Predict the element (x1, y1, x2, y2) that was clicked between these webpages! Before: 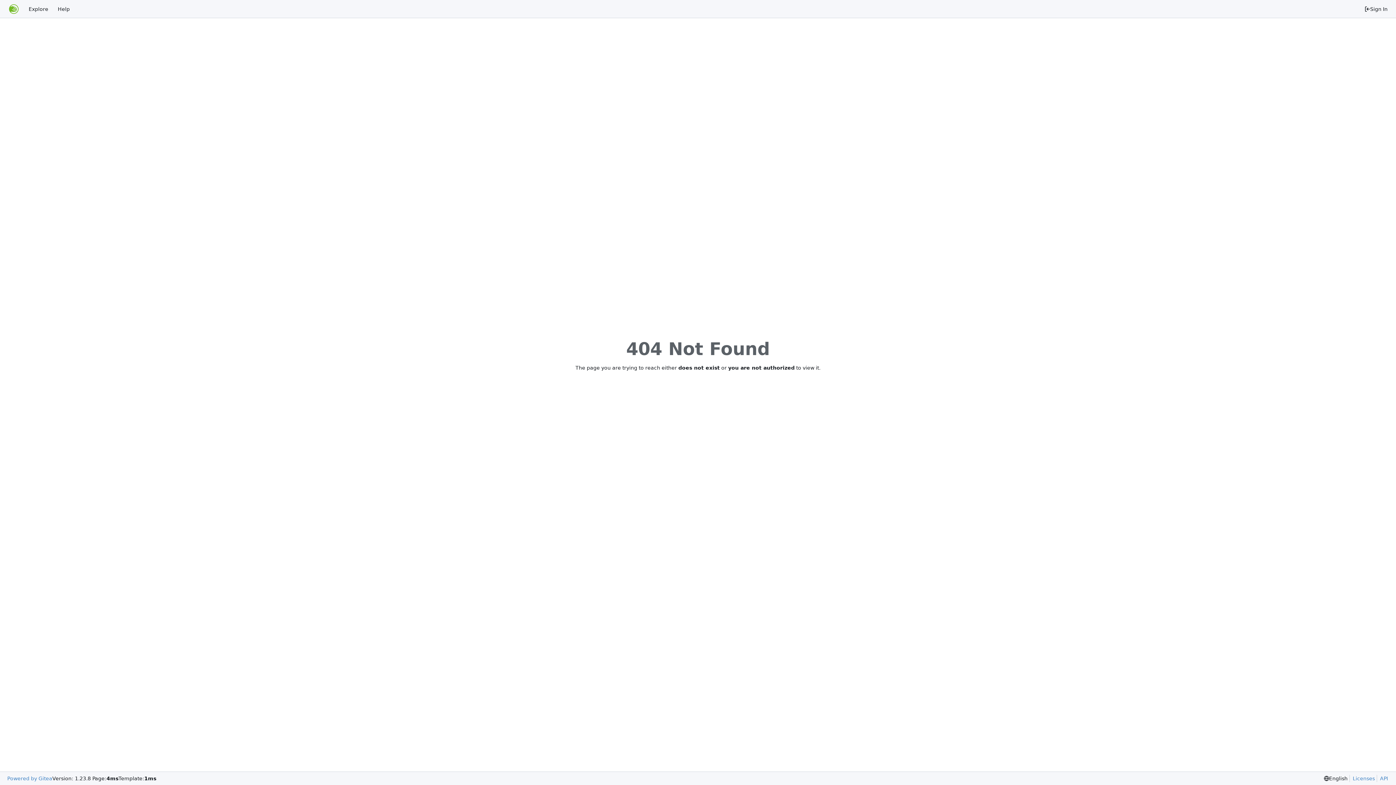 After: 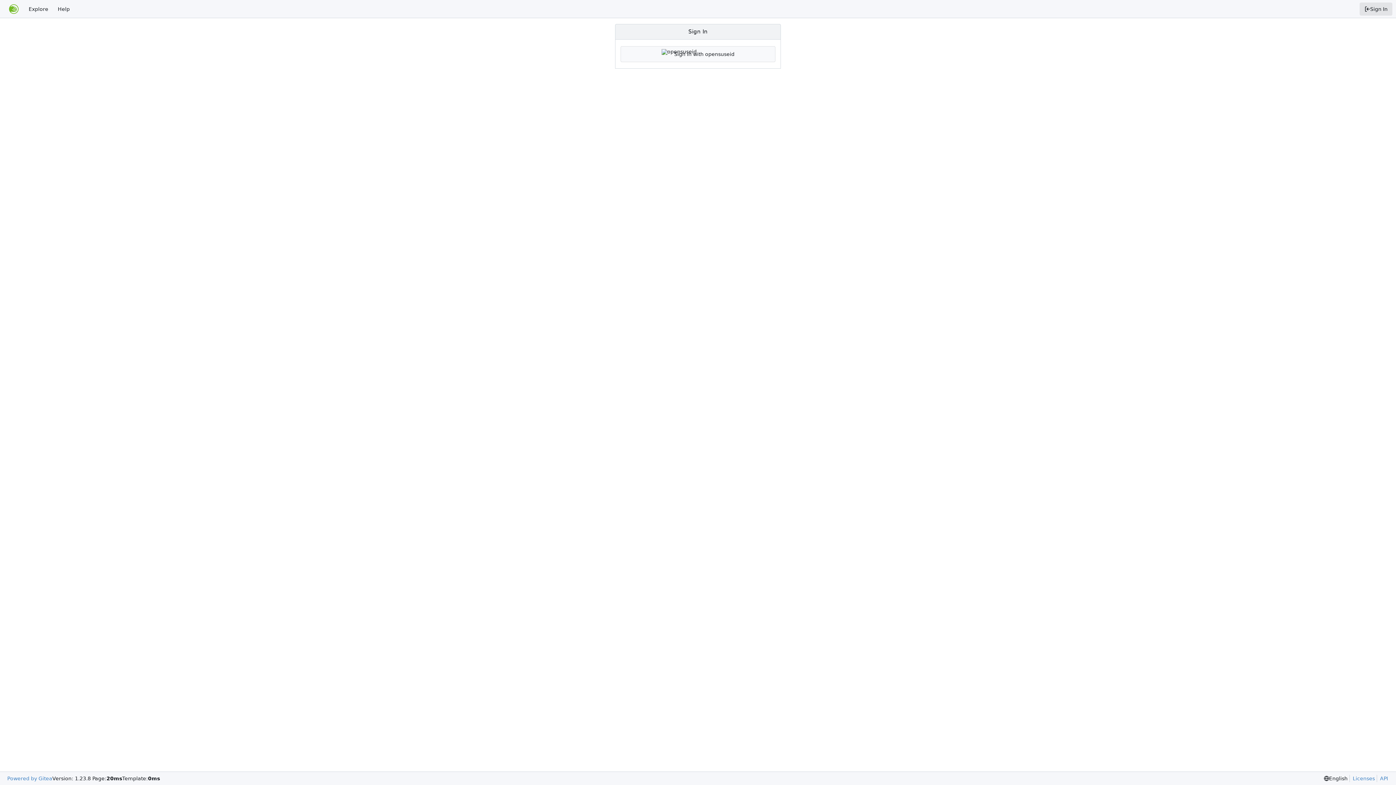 Action: bbox: (1360, 2, 1392, 15) label: Sign In